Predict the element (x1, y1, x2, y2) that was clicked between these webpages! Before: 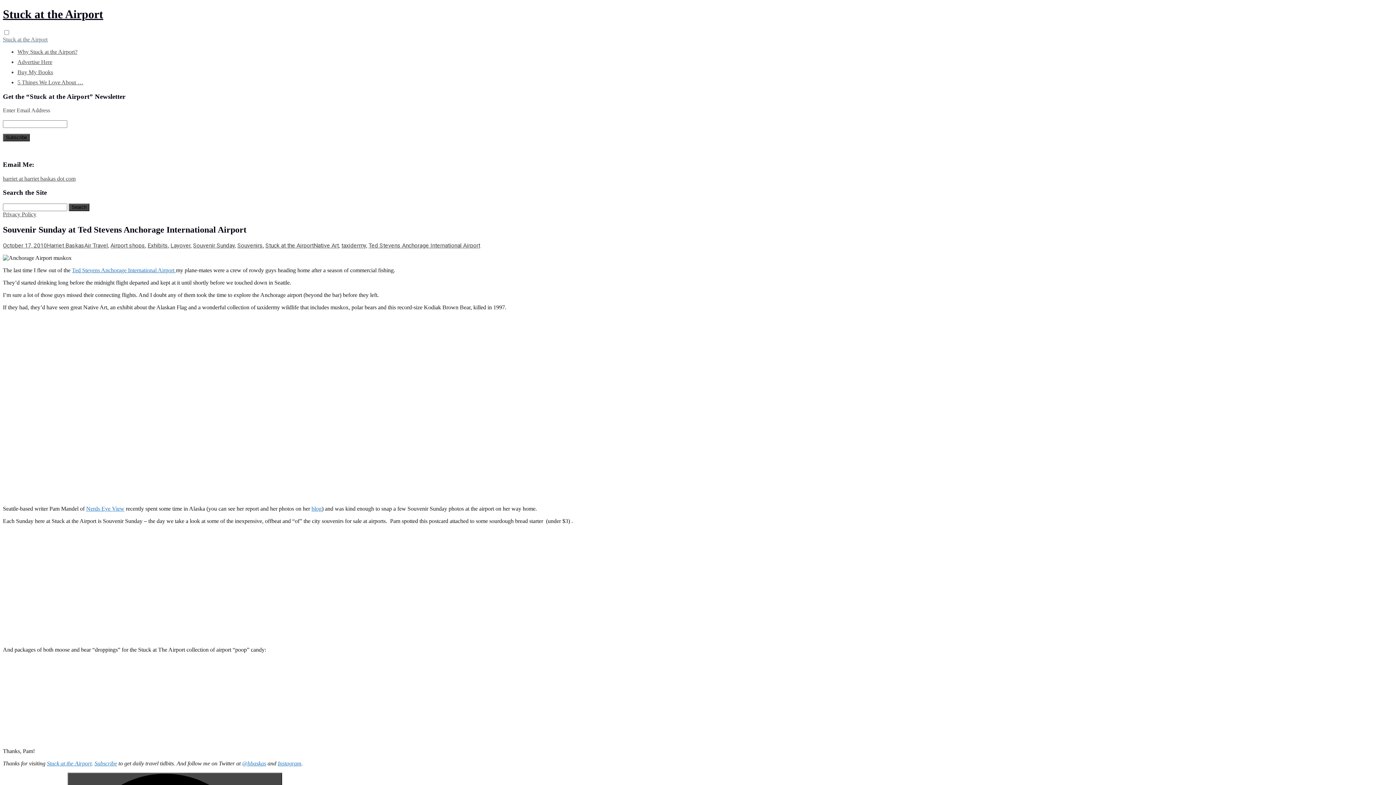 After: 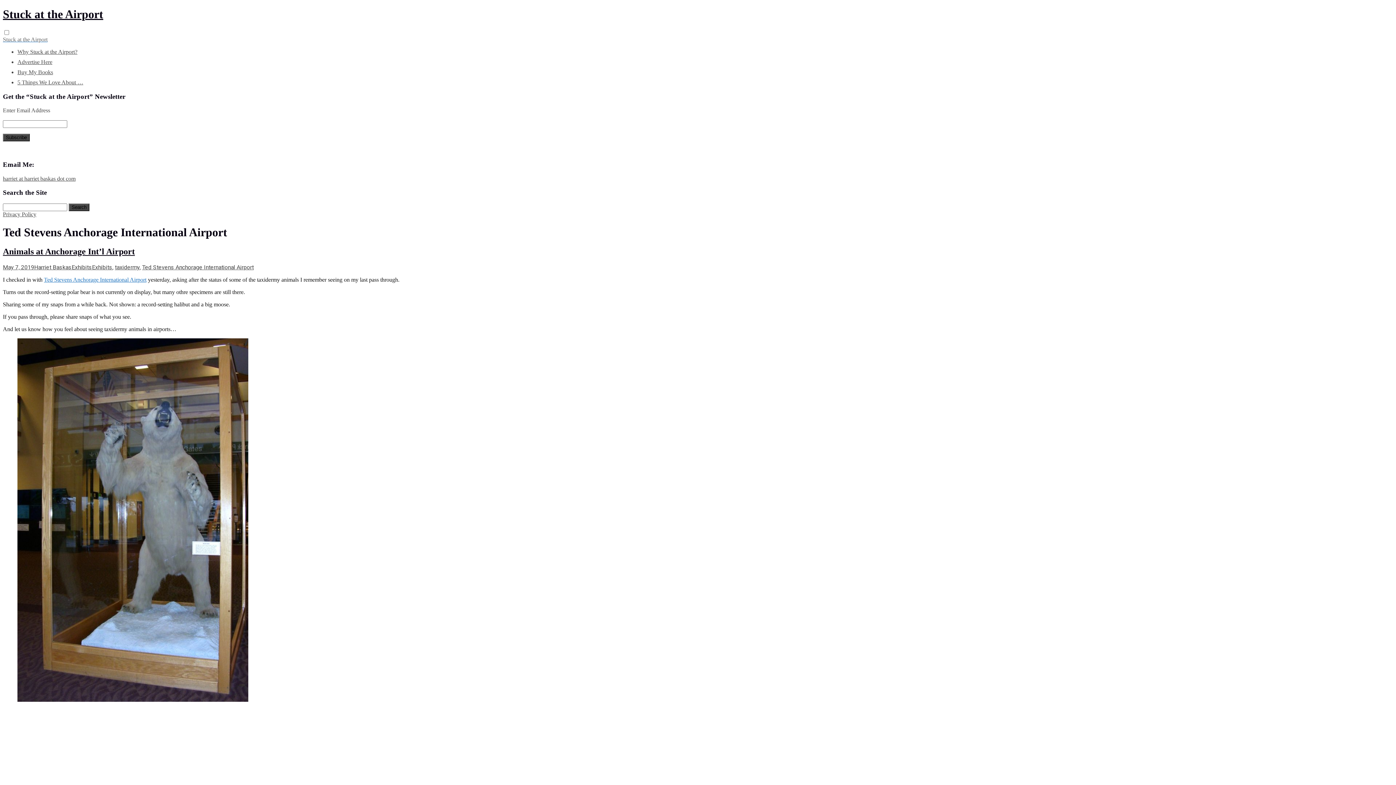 Action: bbox: (368, 242, 480, 249) label: Ted Stevens Anchorage International Airport